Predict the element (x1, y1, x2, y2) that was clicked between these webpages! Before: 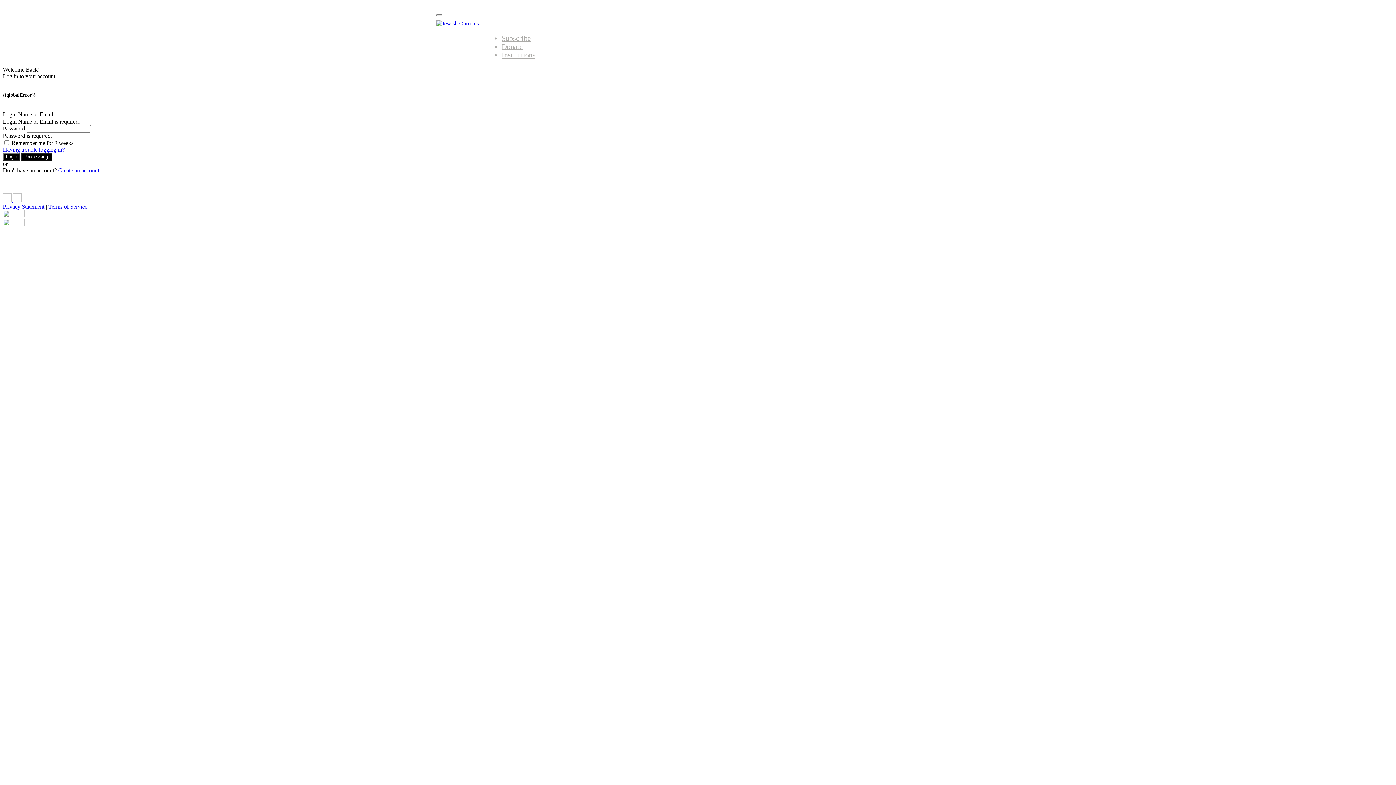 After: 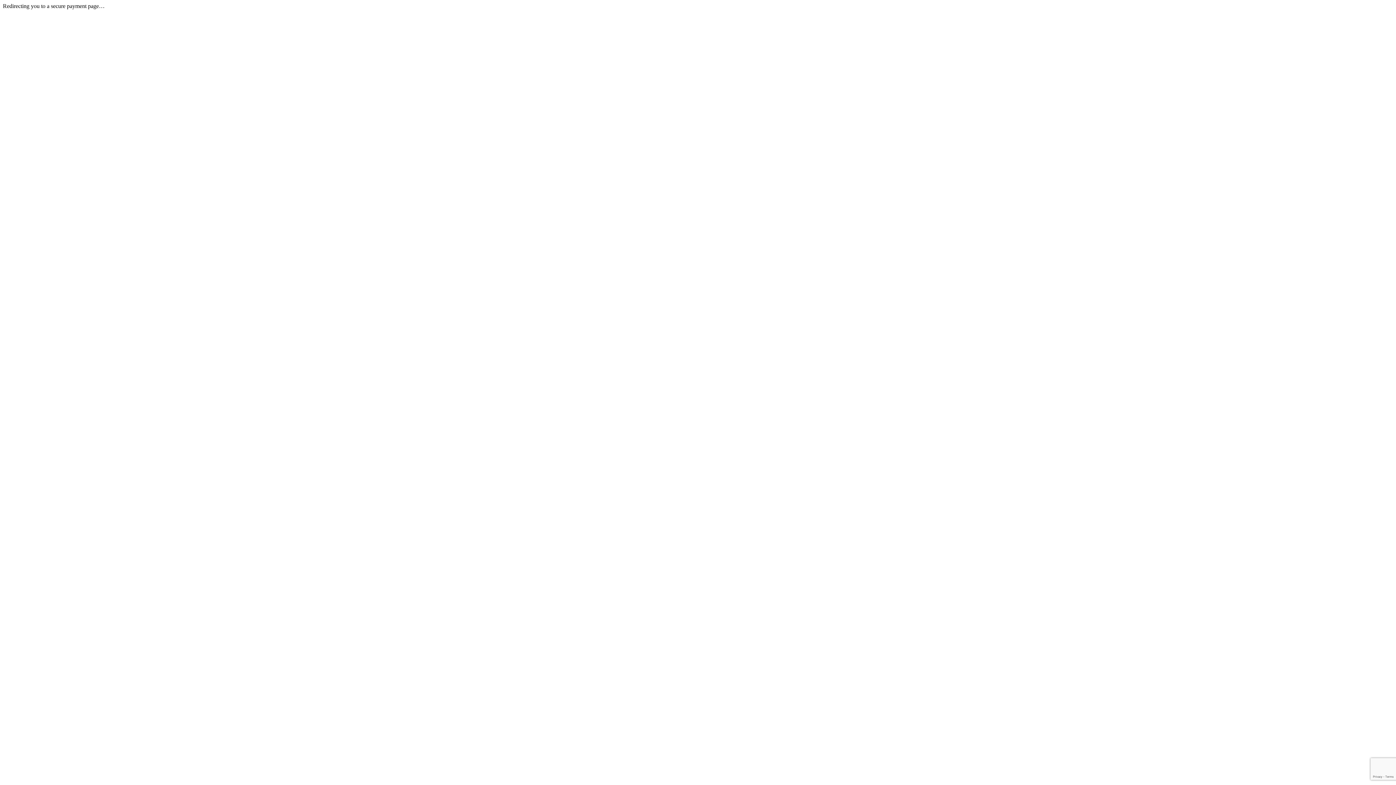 Action: label: Subscribe bbox: (501, 34, 530, 42)